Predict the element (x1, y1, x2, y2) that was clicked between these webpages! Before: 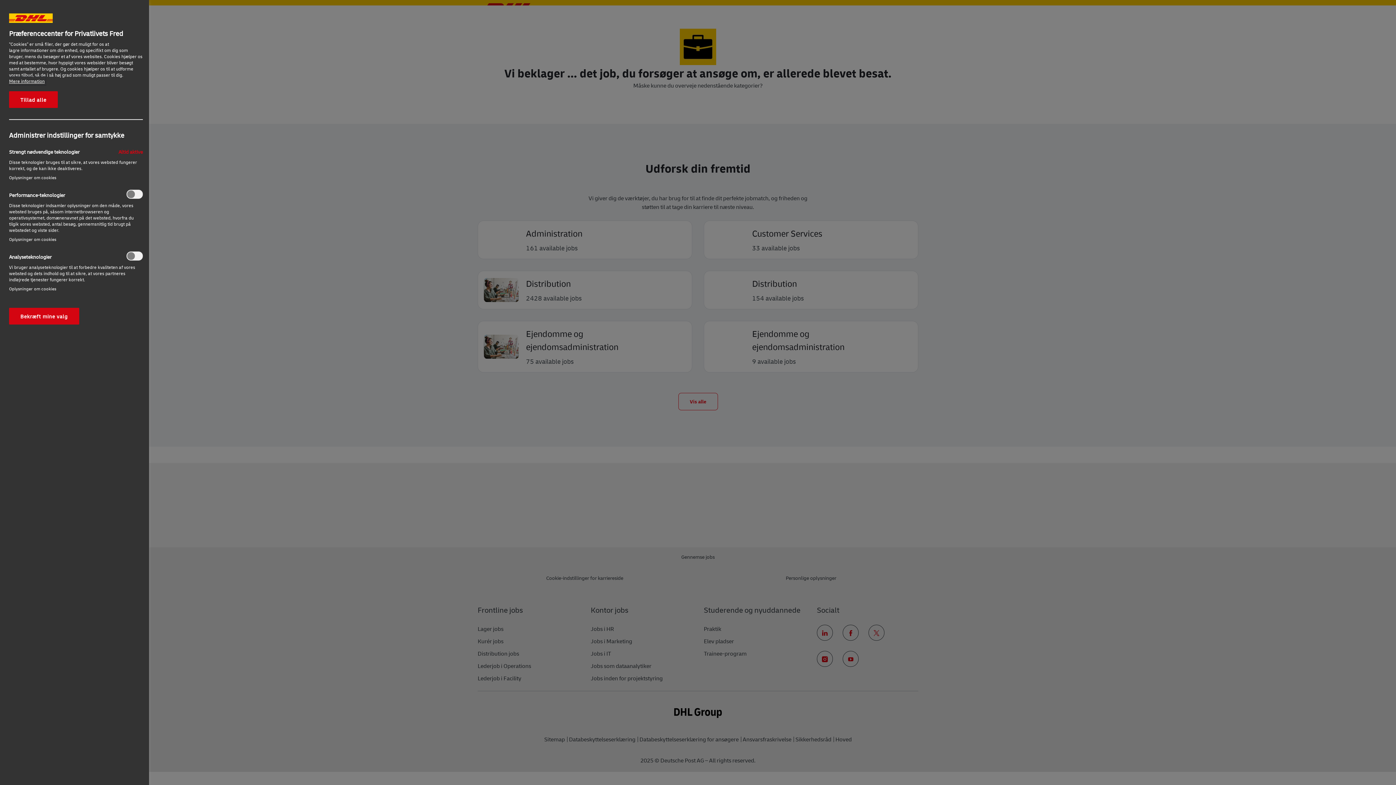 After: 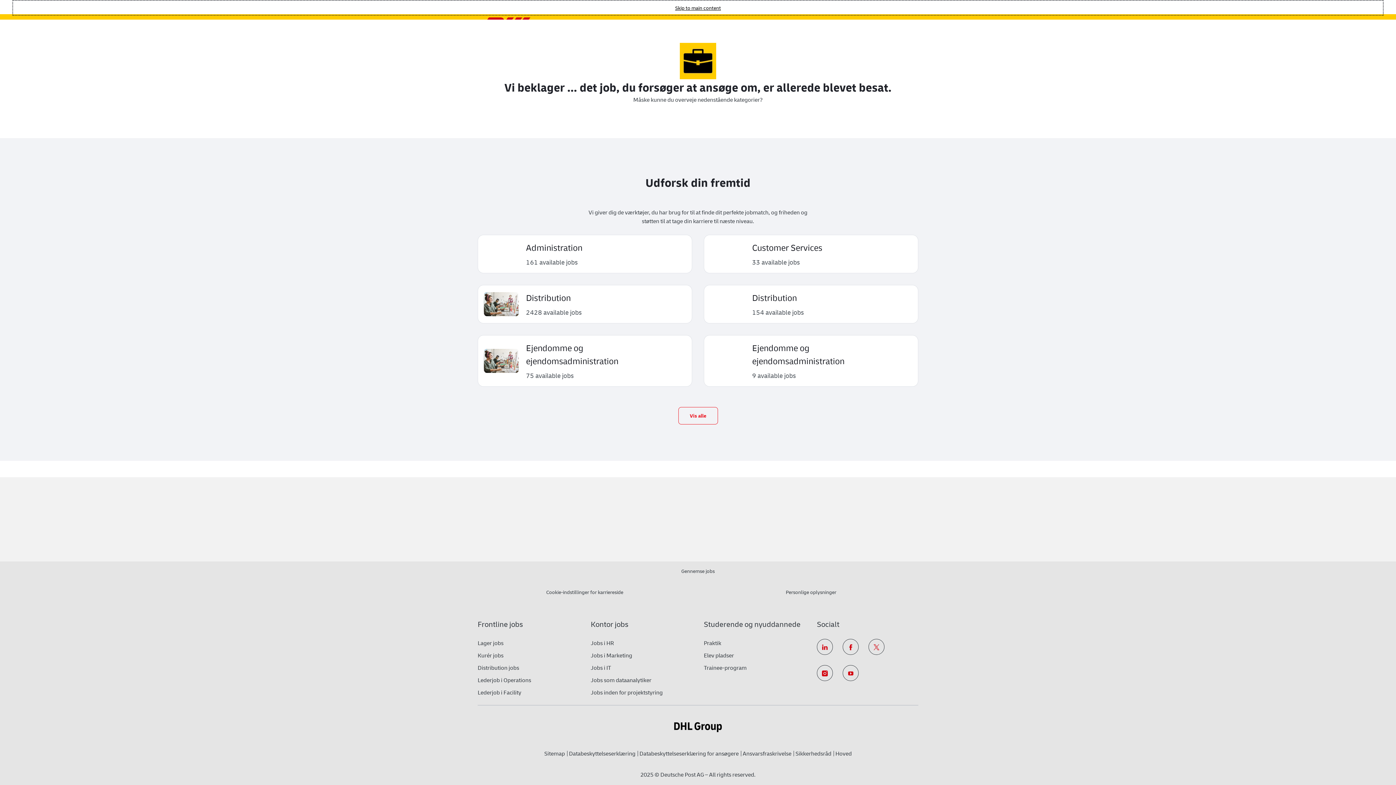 Action: bbox: (9, 91, 57, 108) label: Tillad alle